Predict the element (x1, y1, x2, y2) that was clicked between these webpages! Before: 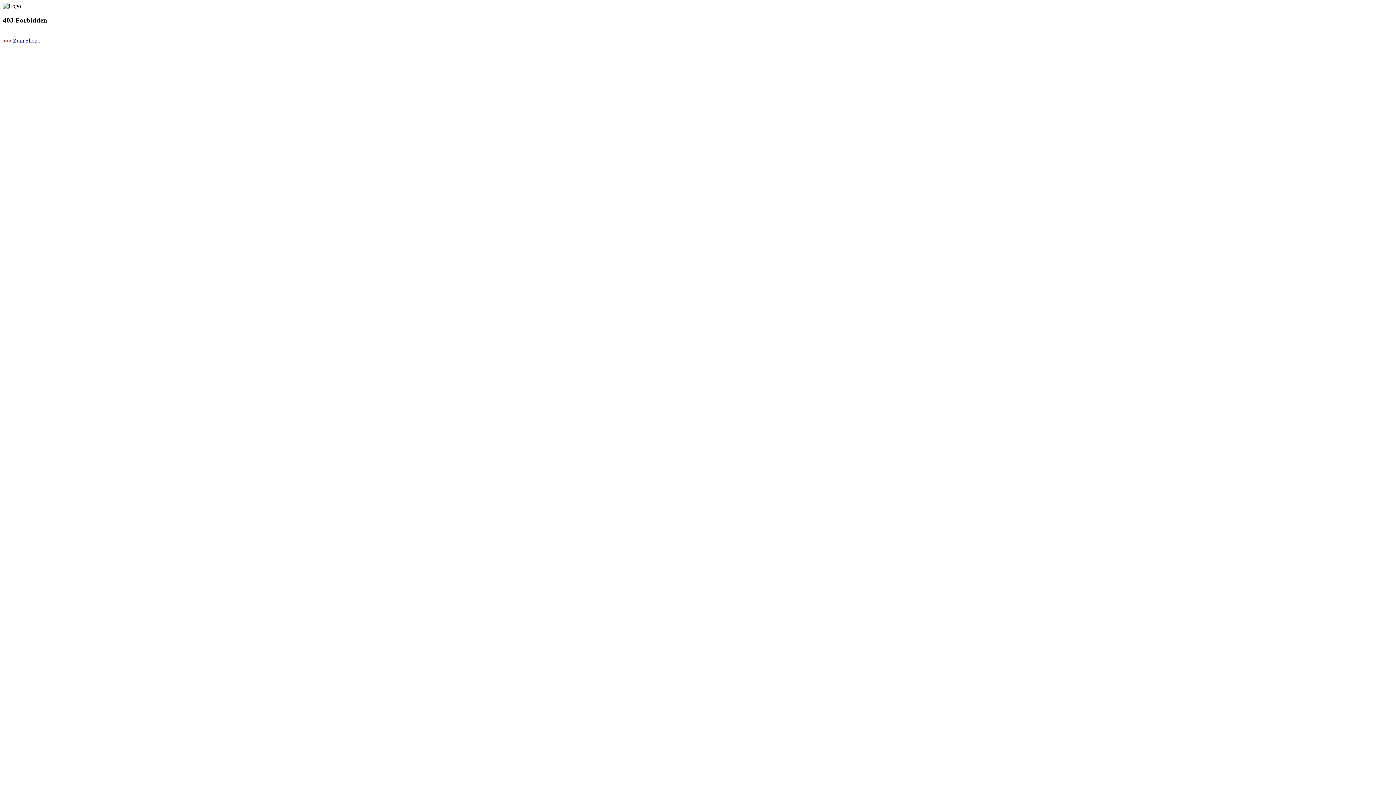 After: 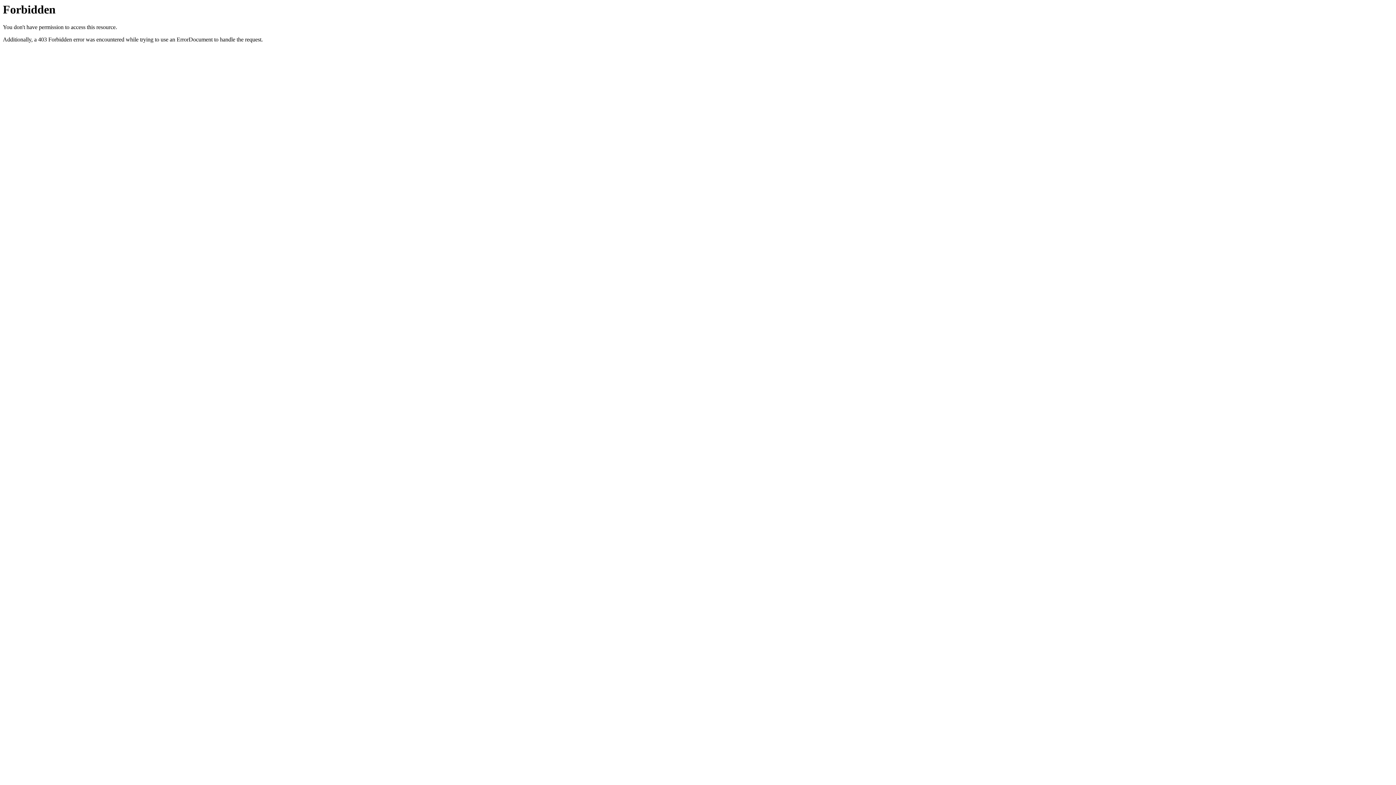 Action: label: >>> Zum Shop... bbox: (2, 37, 41, 43)